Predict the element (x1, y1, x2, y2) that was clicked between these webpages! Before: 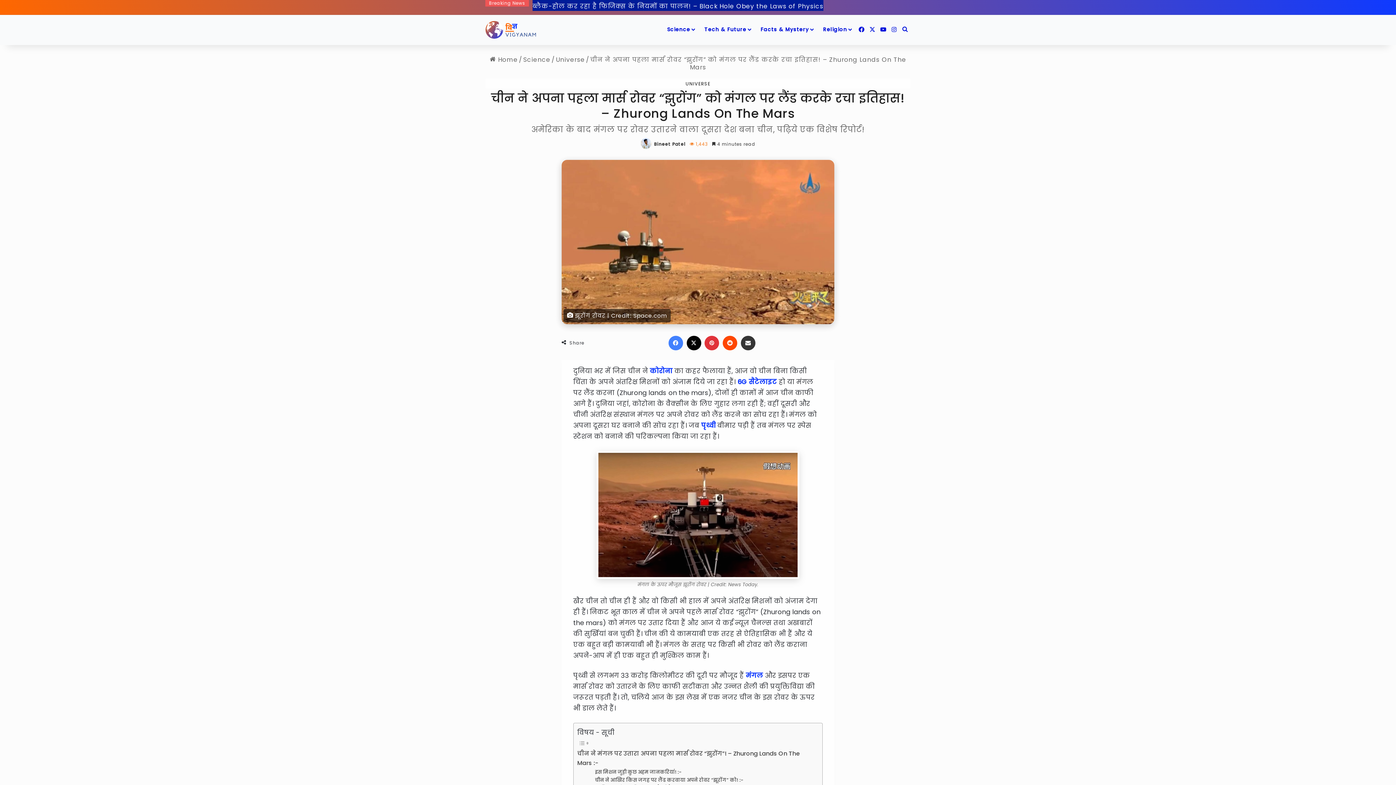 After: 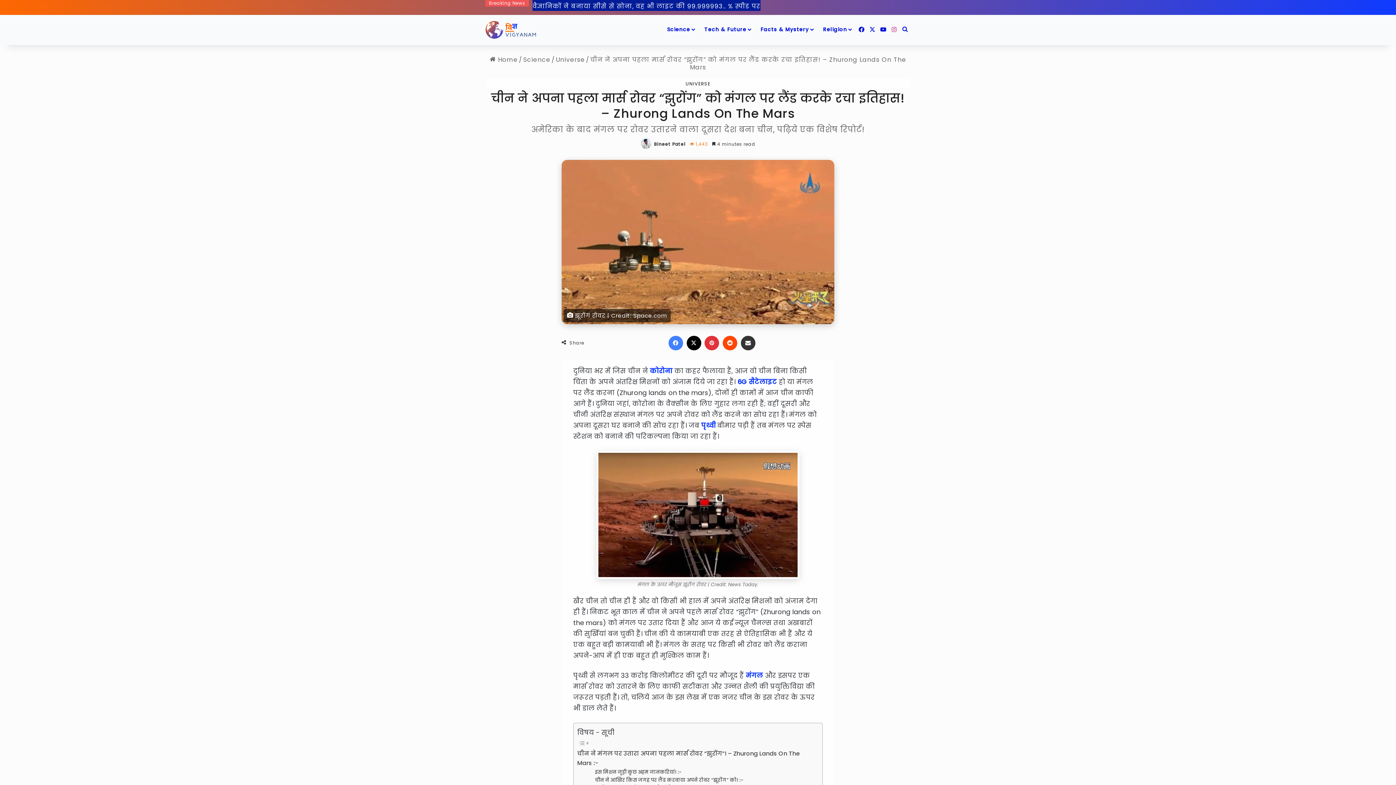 Action: label: Instagram bbox: (889, 14, 900, 45)